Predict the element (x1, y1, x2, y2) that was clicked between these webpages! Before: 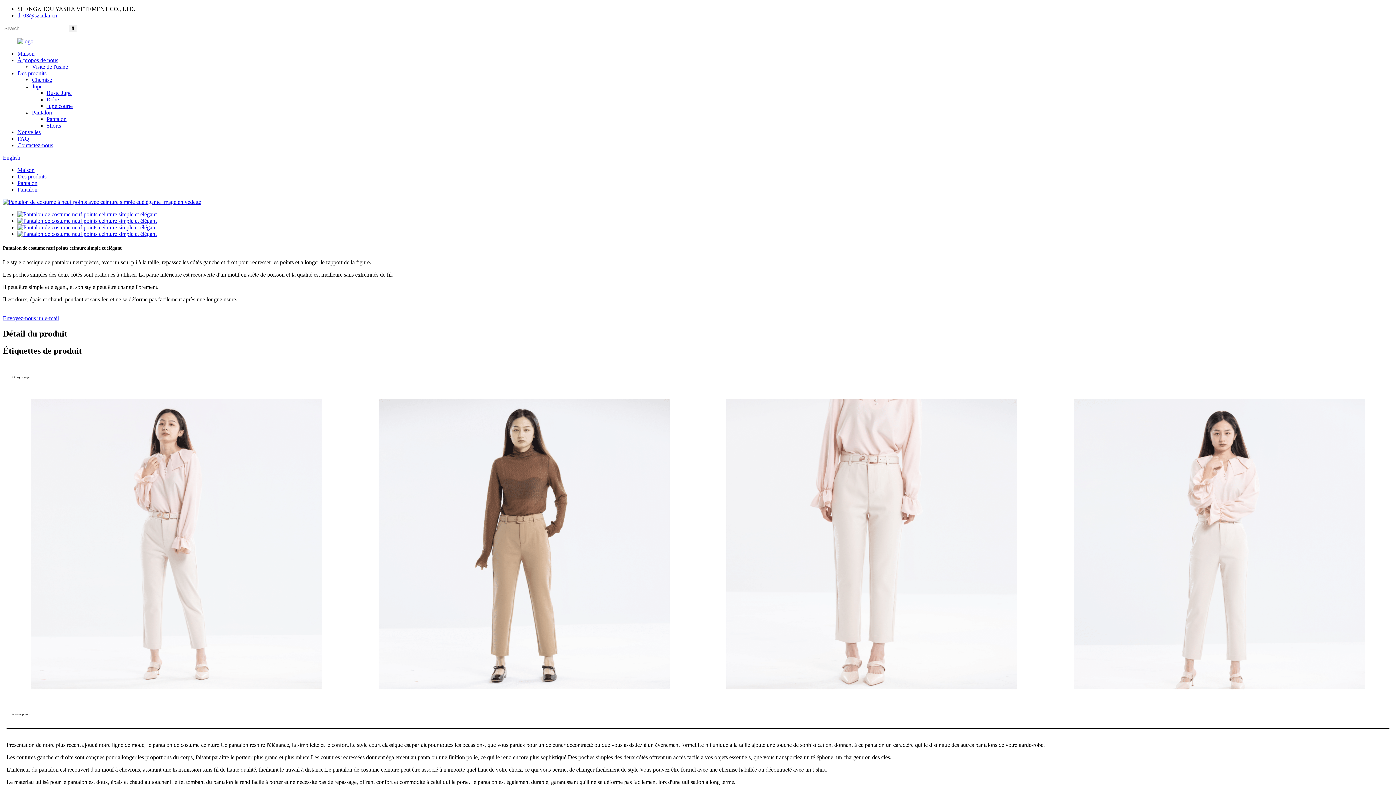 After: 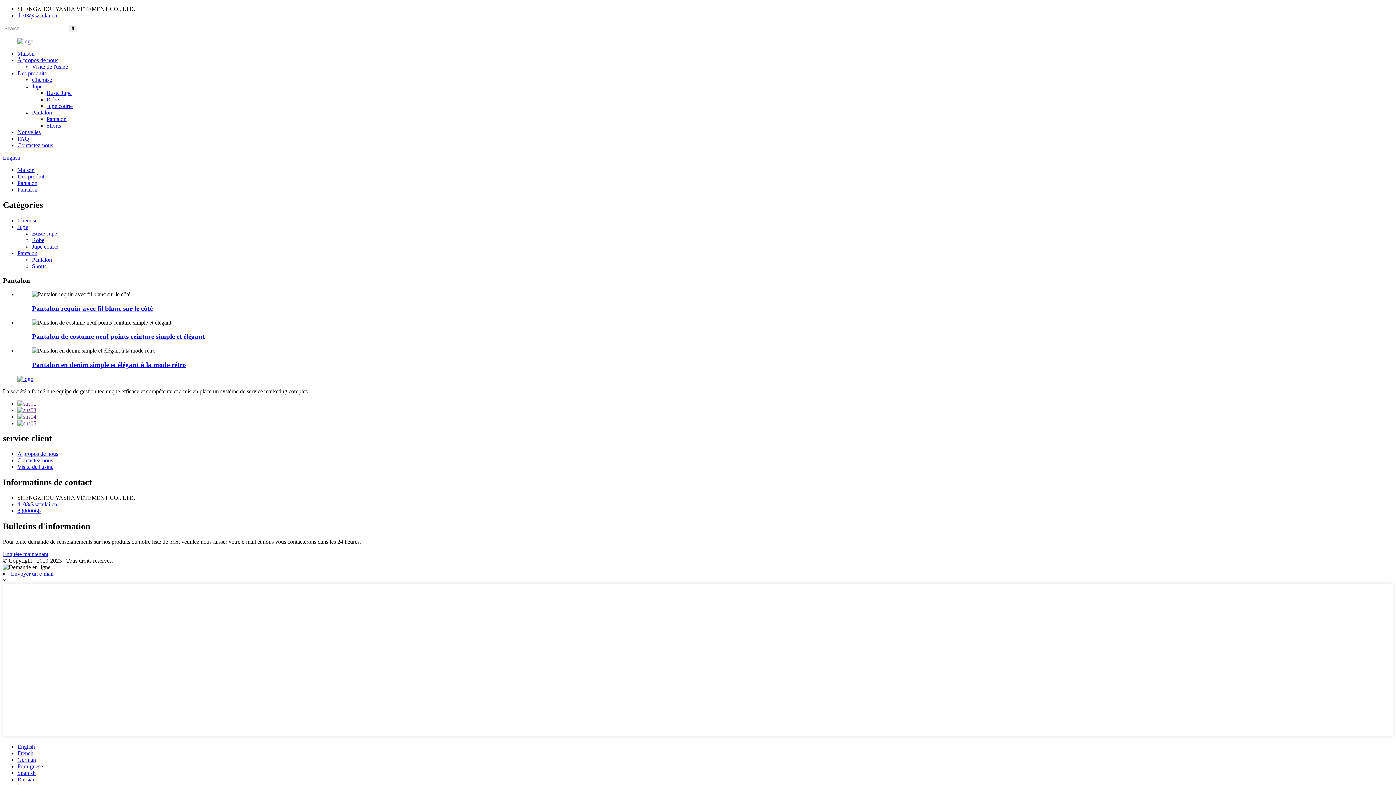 Action: bbox: (17, 186, 37, 192) label: Pantalon